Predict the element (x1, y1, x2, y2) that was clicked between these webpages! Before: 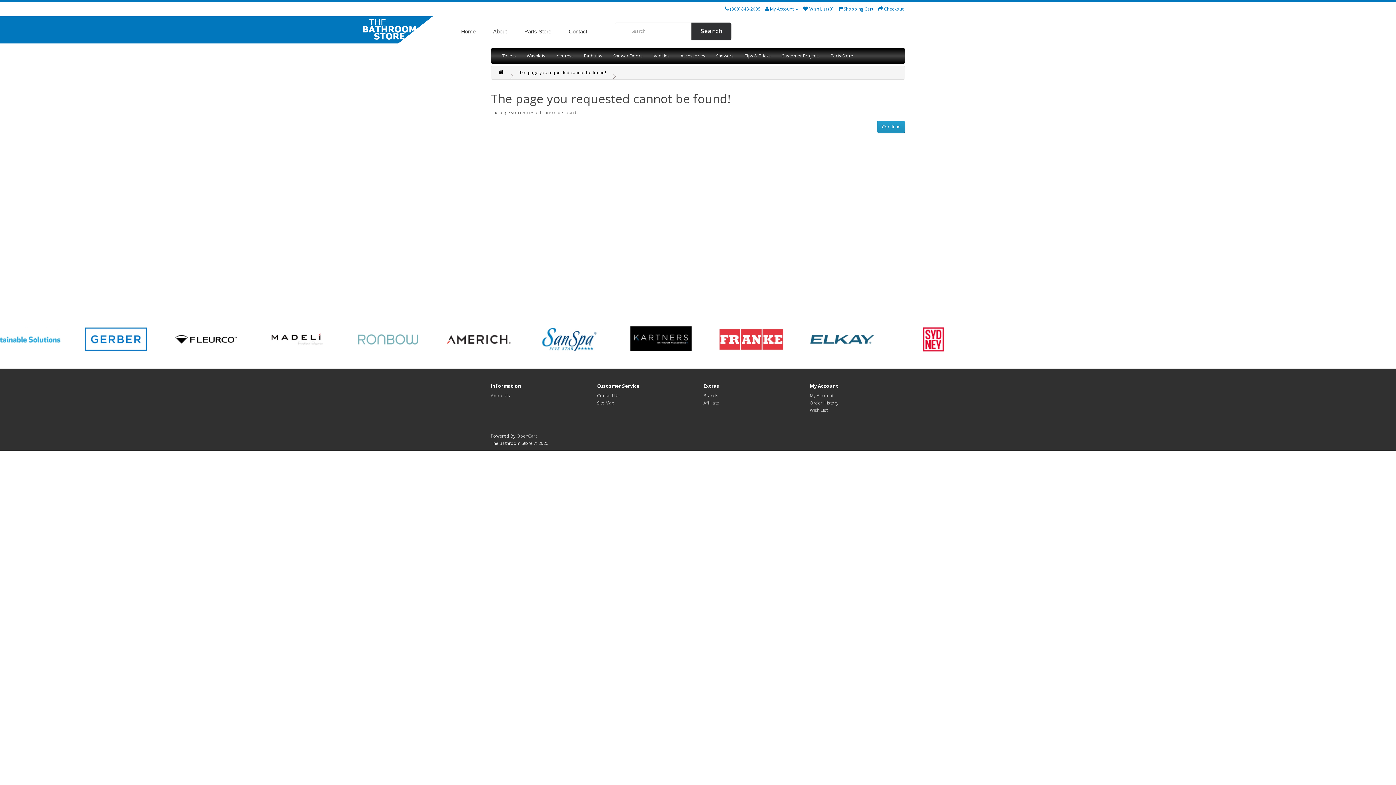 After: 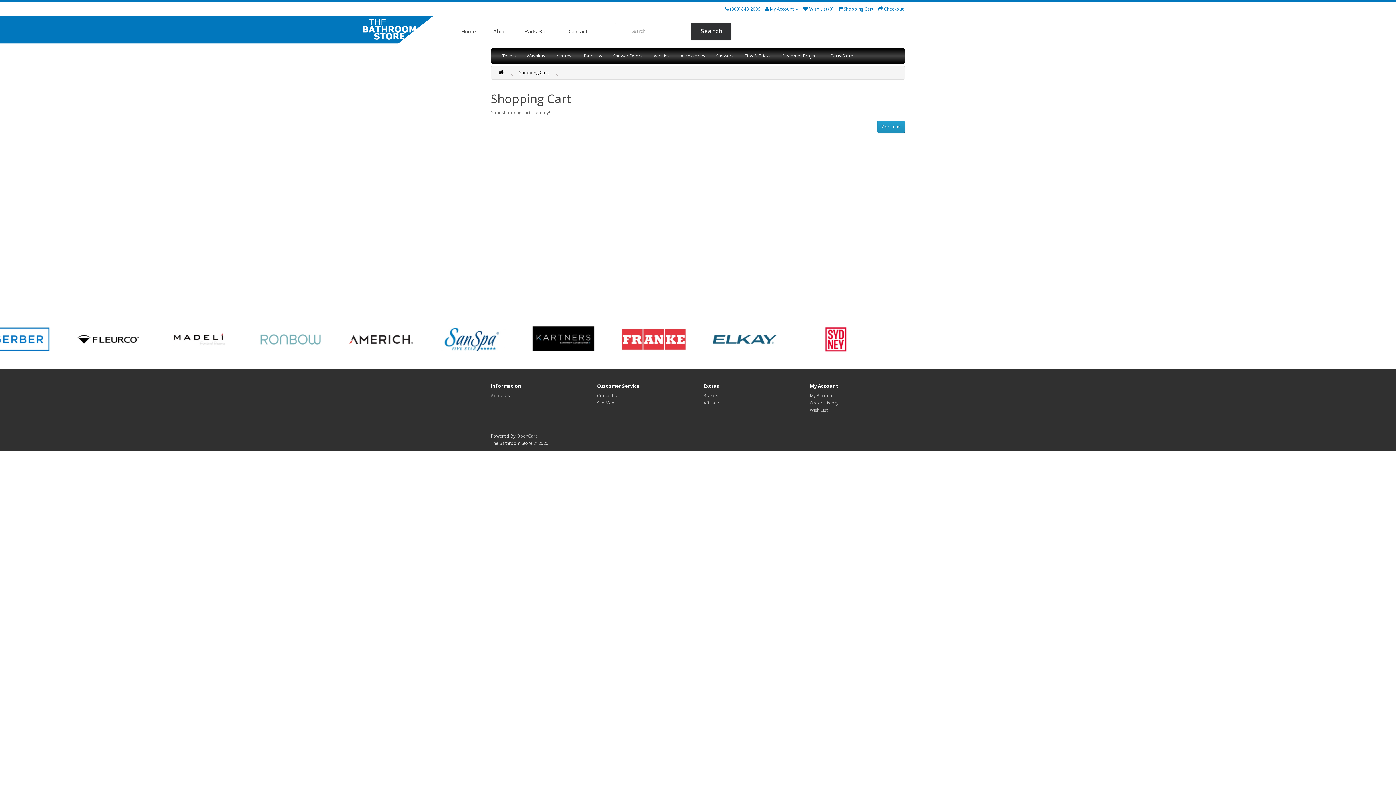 Action: bbox: (878, 5, 903, 12) label:  Checkout